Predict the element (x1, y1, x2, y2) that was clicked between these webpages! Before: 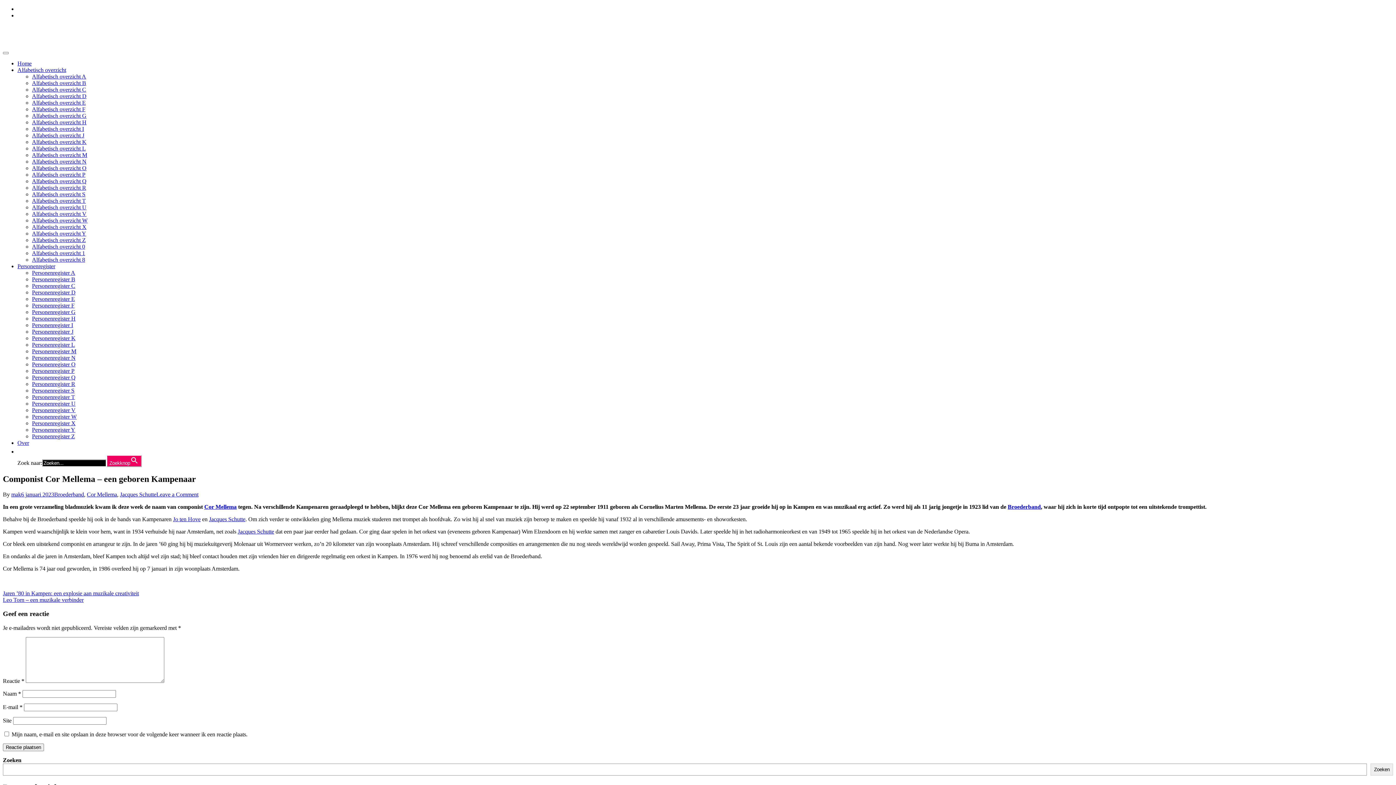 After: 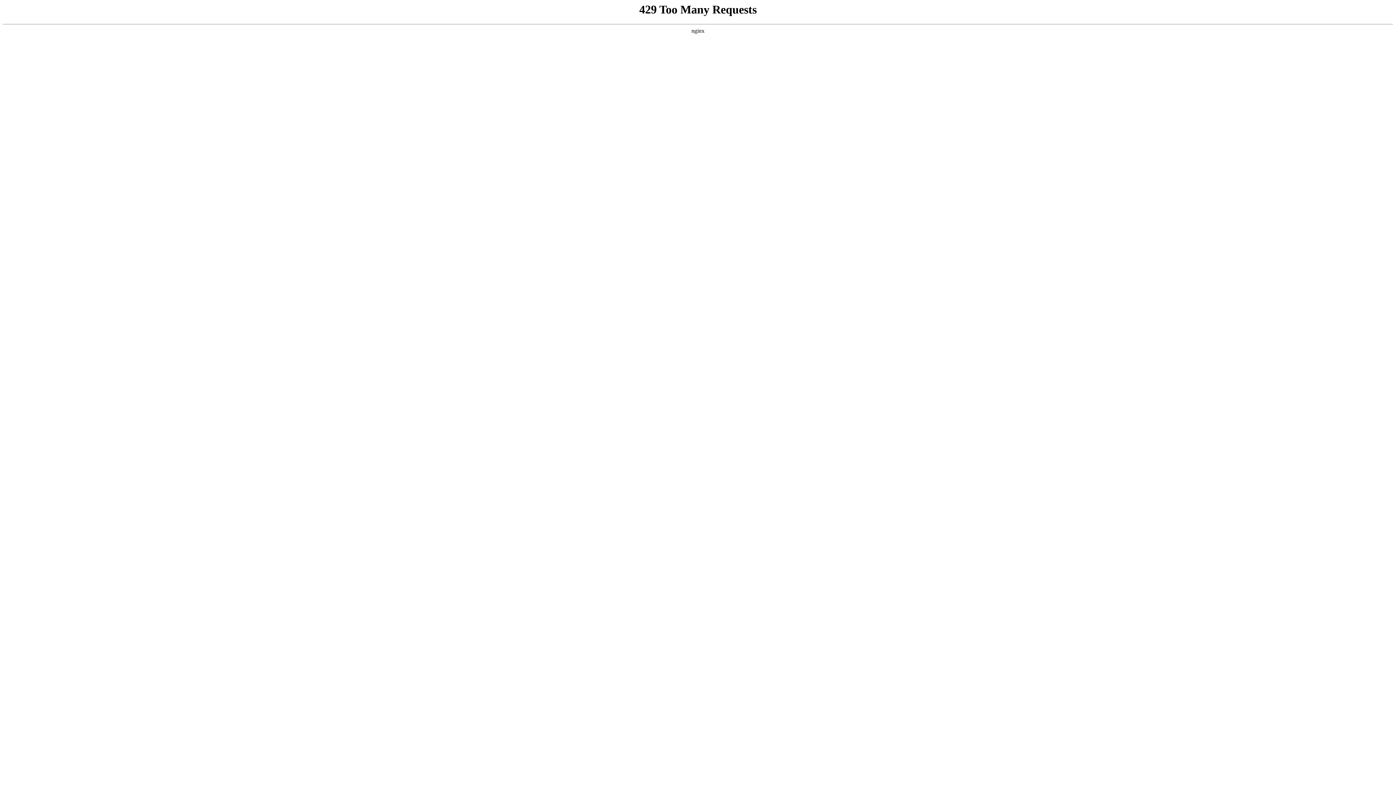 Action: label: Alfabetisch overzicht L bbox: (32, 145, 85, 151)